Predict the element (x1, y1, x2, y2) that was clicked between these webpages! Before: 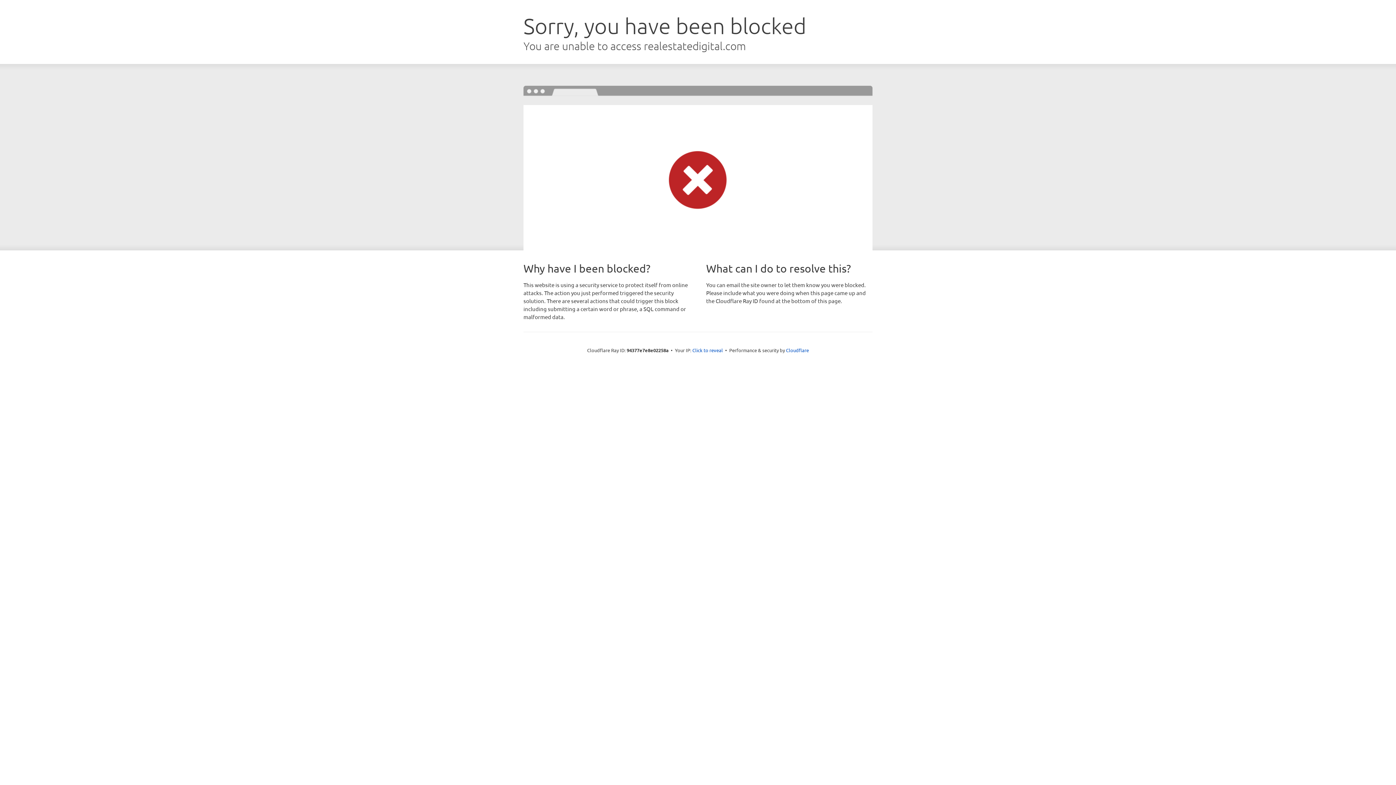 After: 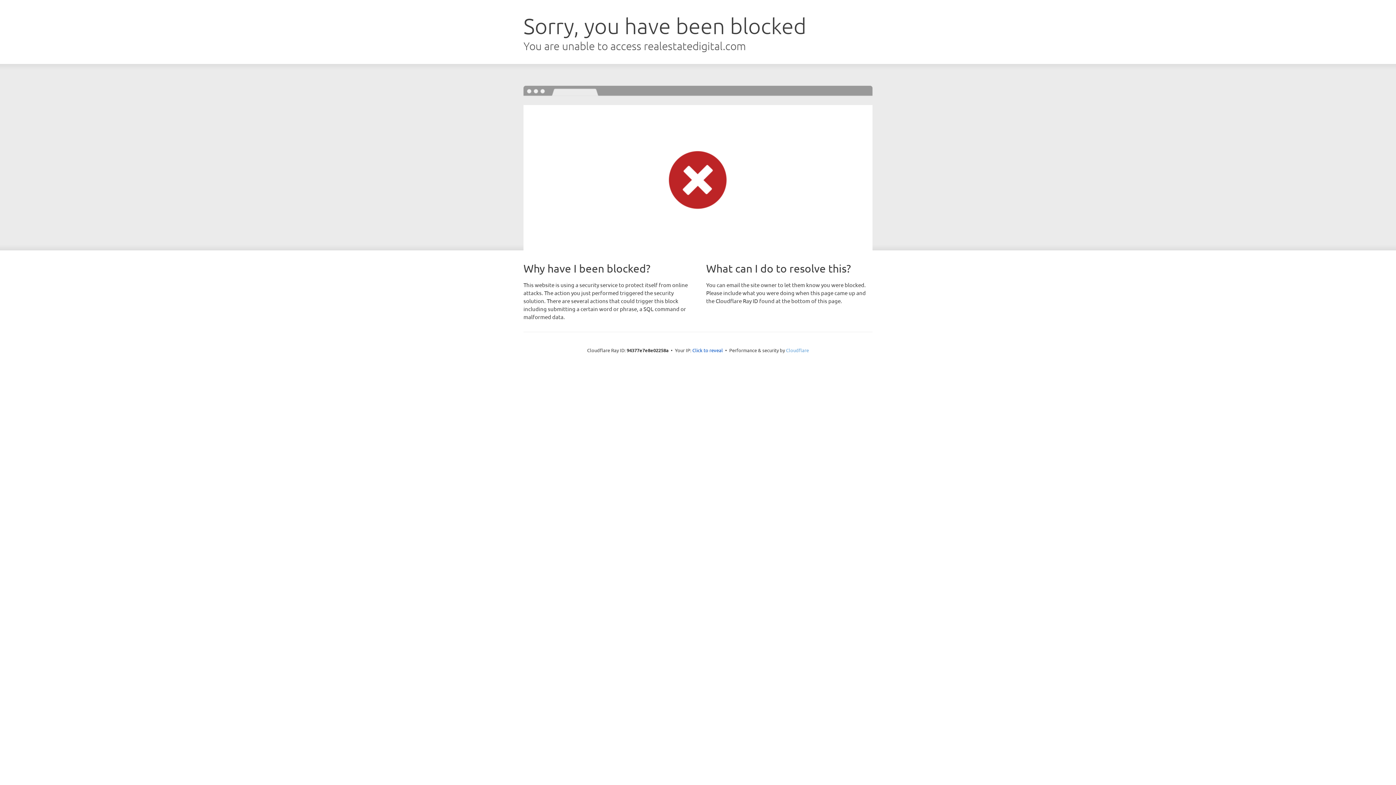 Action: bbox: (786, 347, 809, 353) label: Cloudflare